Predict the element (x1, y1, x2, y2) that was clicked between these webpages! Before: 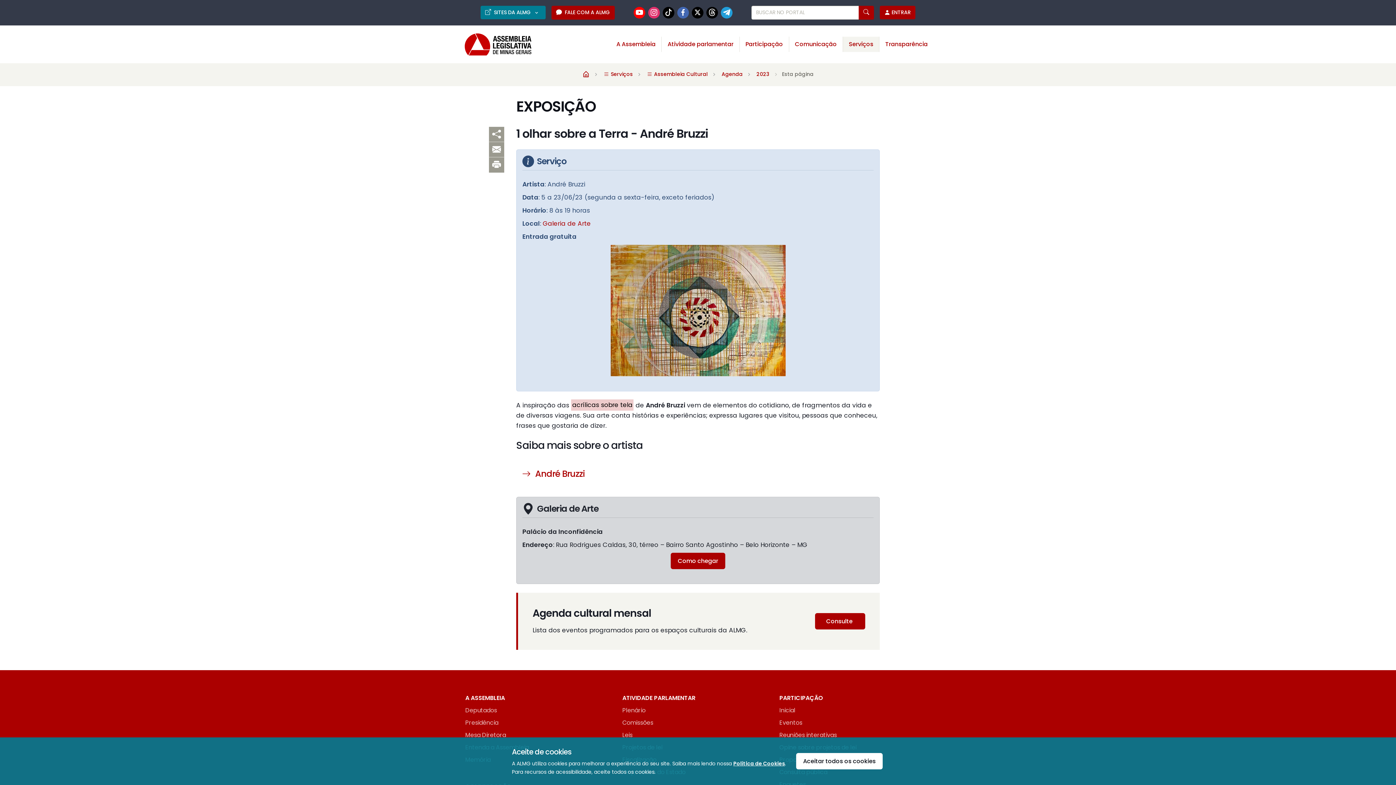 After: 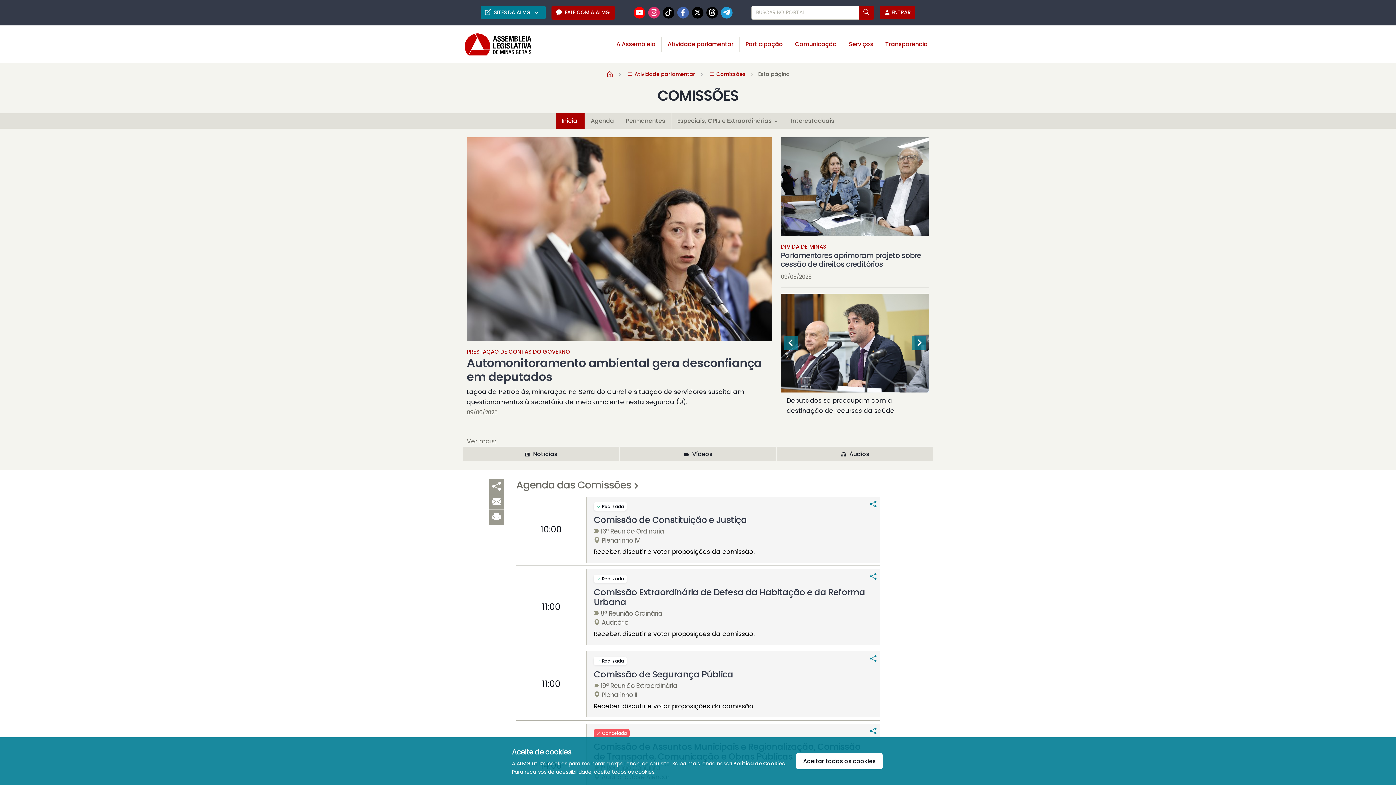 Action: label: Comissões bbox: (622, 715, 653, 728)